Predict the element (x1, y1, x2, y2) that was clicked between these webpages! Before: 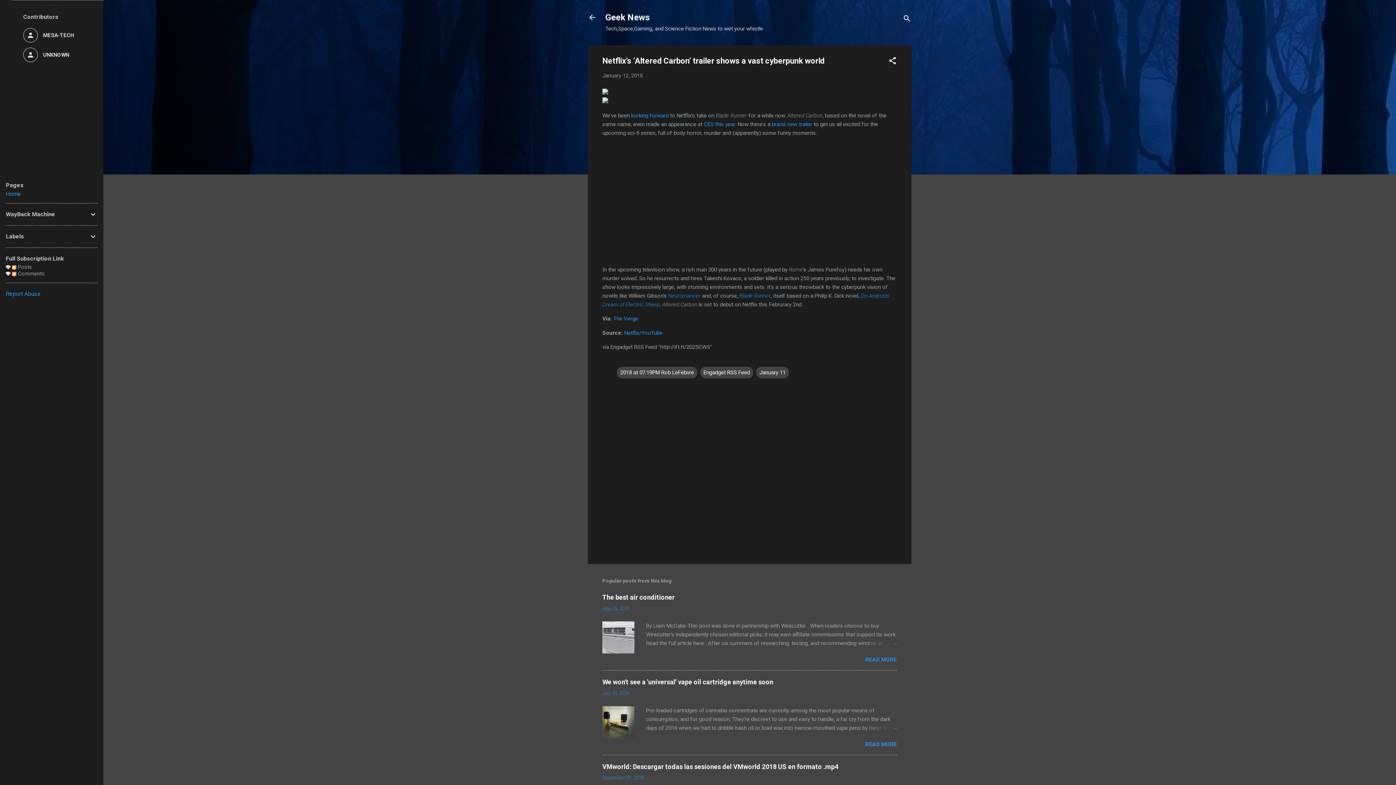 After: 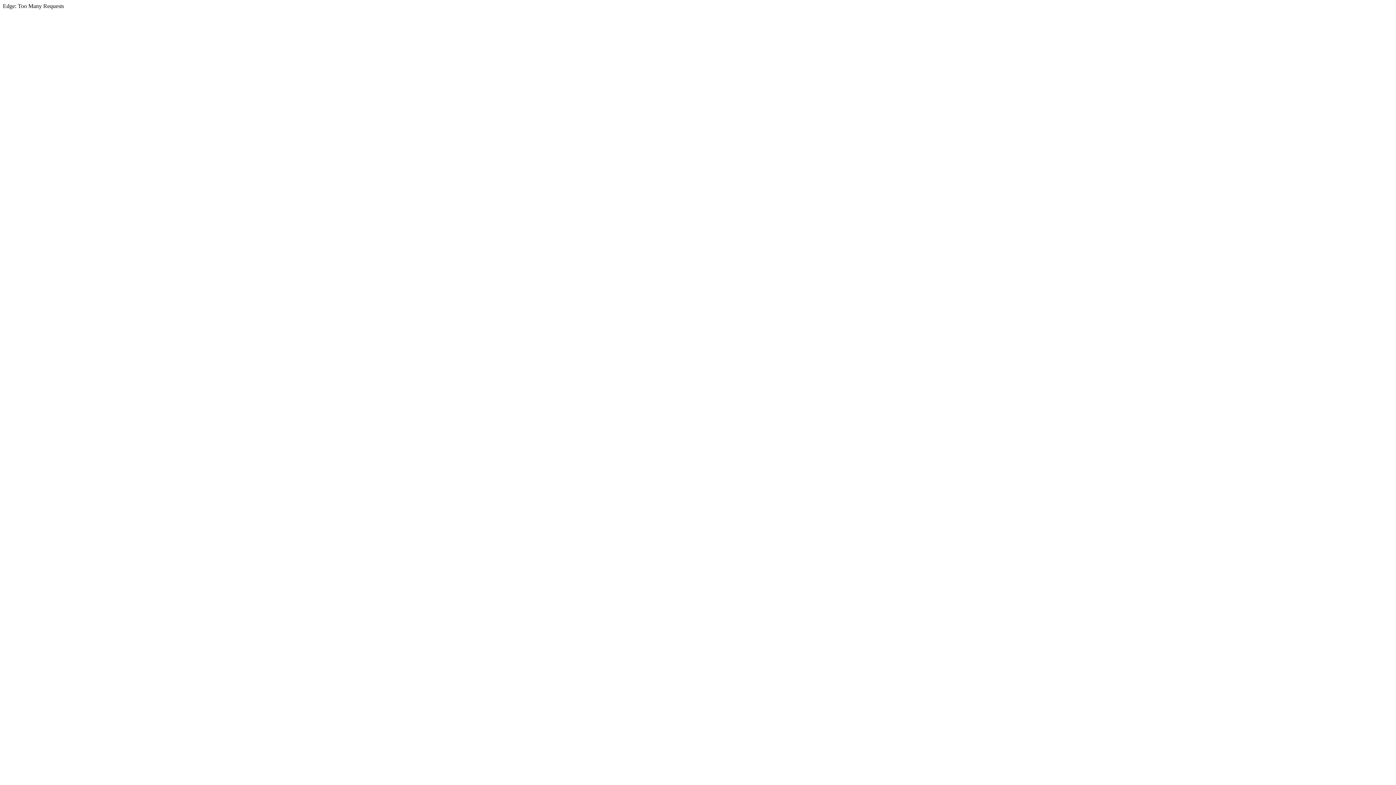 Action: bbox: (739, 292, 770, 299) label: Blade Runner